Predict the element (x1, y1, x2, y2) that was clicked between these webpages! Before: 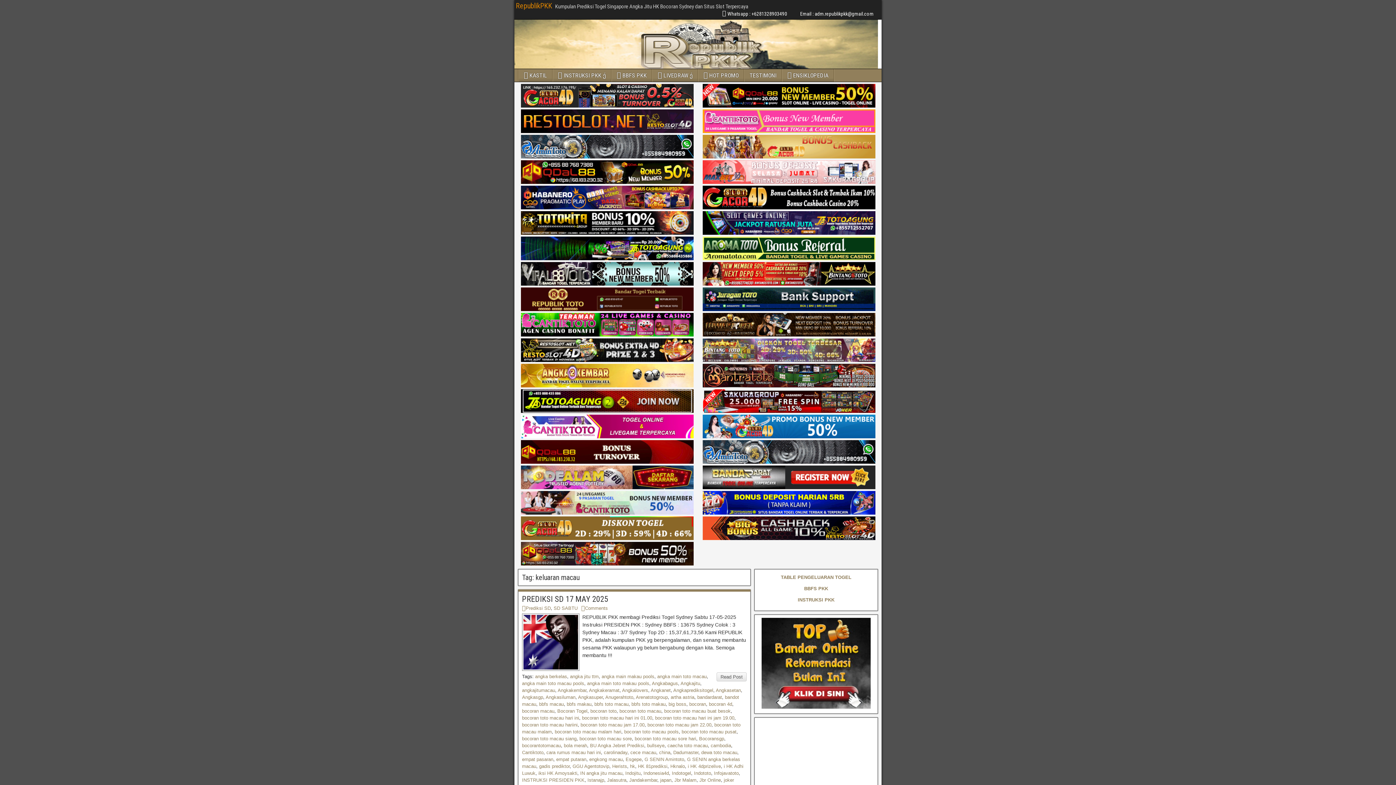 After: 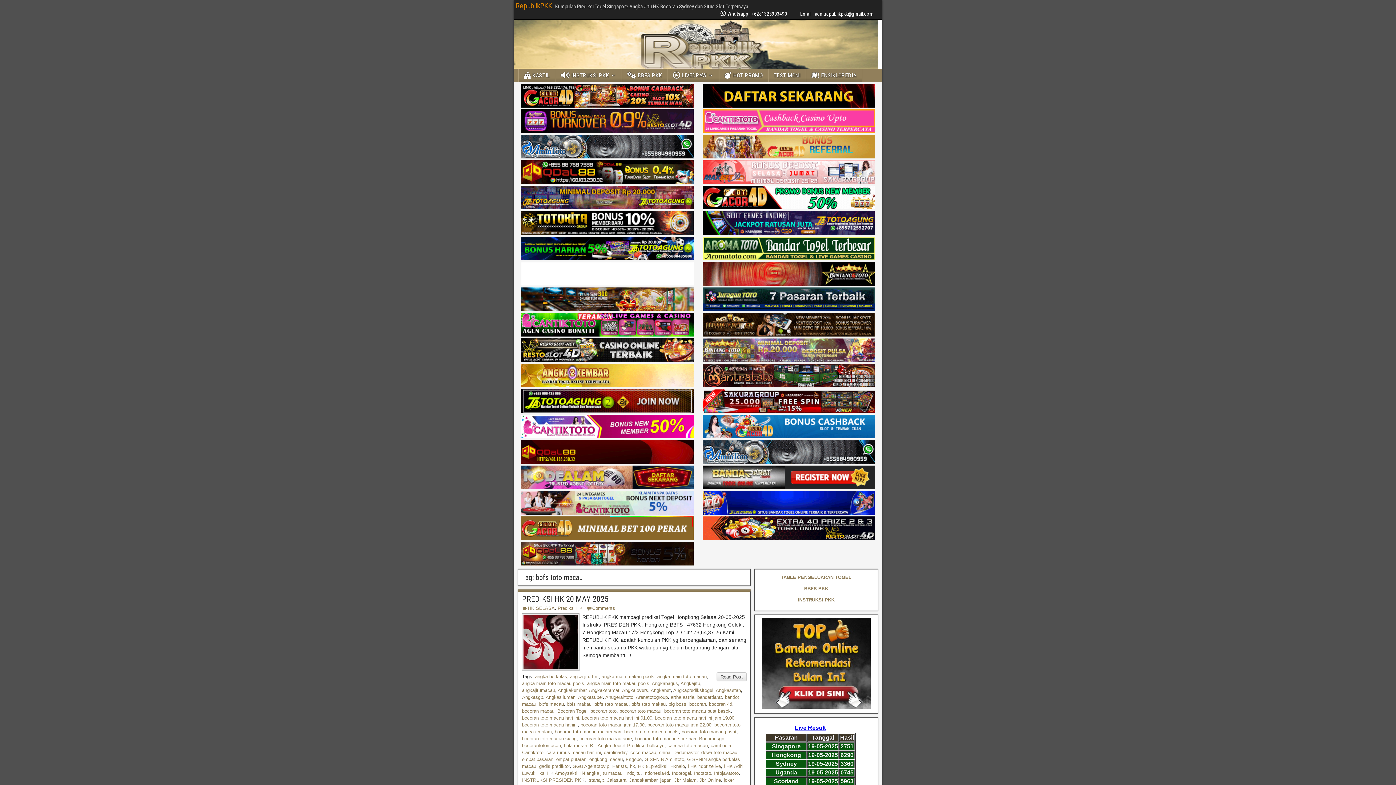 Action: label: bbfs toto macau bbox: (594, 701, 628, 707)